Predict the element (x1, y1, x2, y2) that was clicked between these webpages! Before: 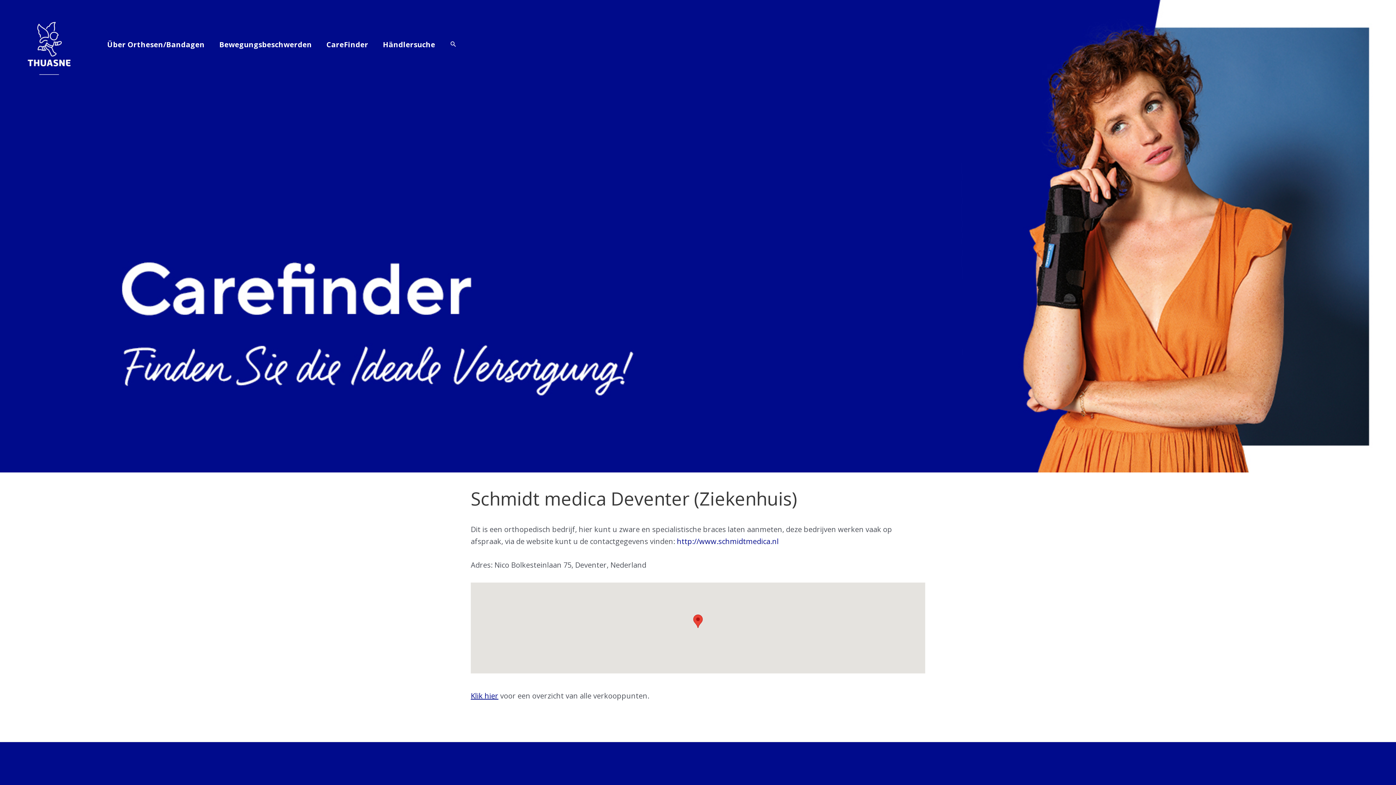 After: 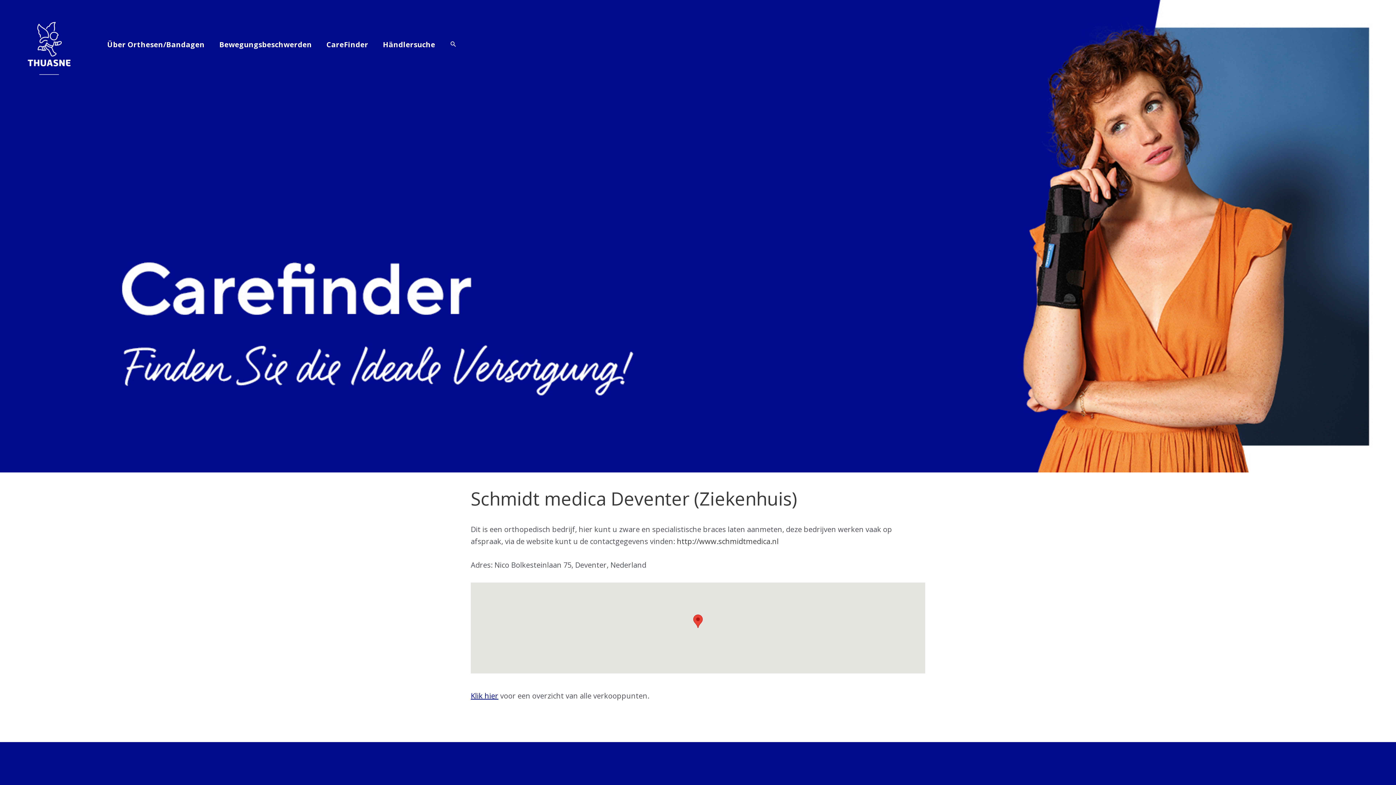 Action: label: http://www.schmidtmedica.nl bbox: (677, 536, 778, 546)